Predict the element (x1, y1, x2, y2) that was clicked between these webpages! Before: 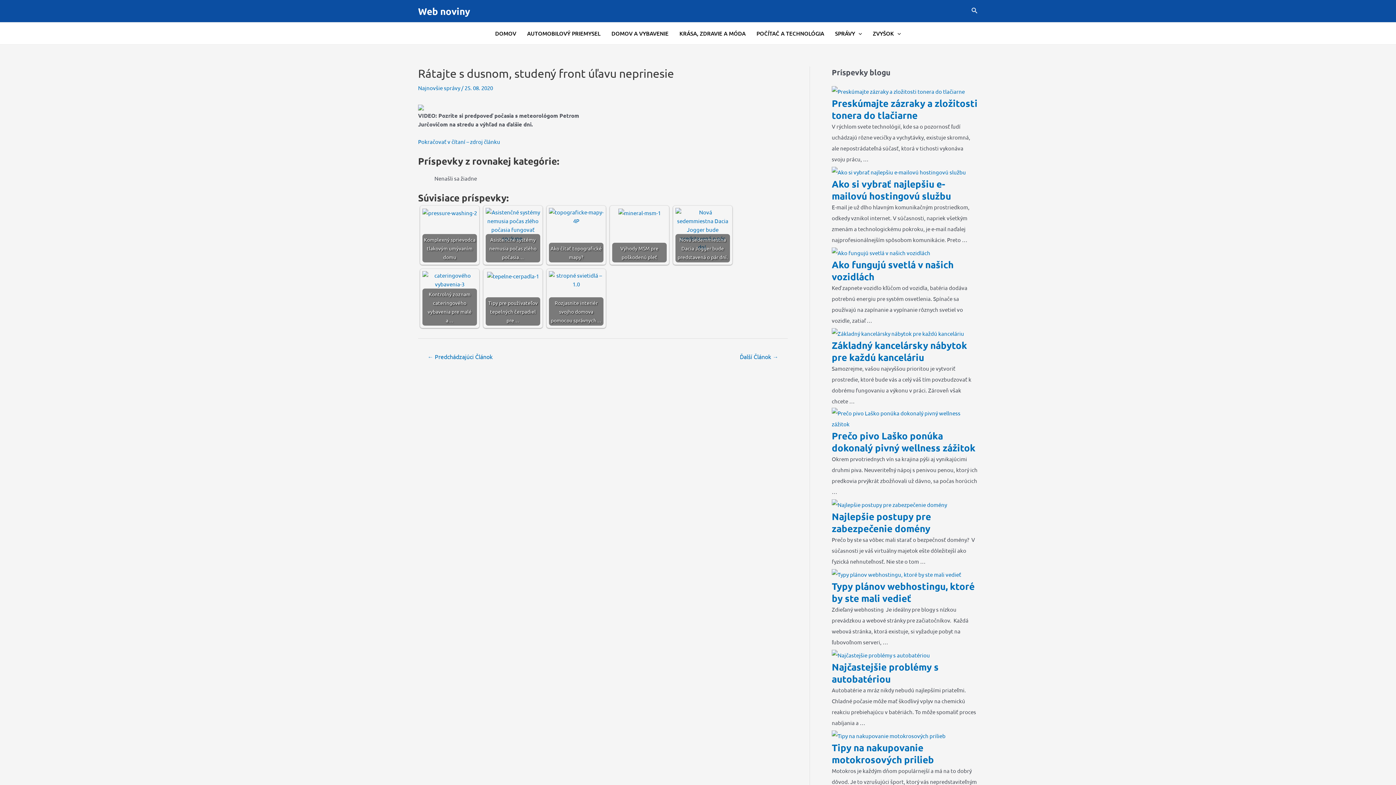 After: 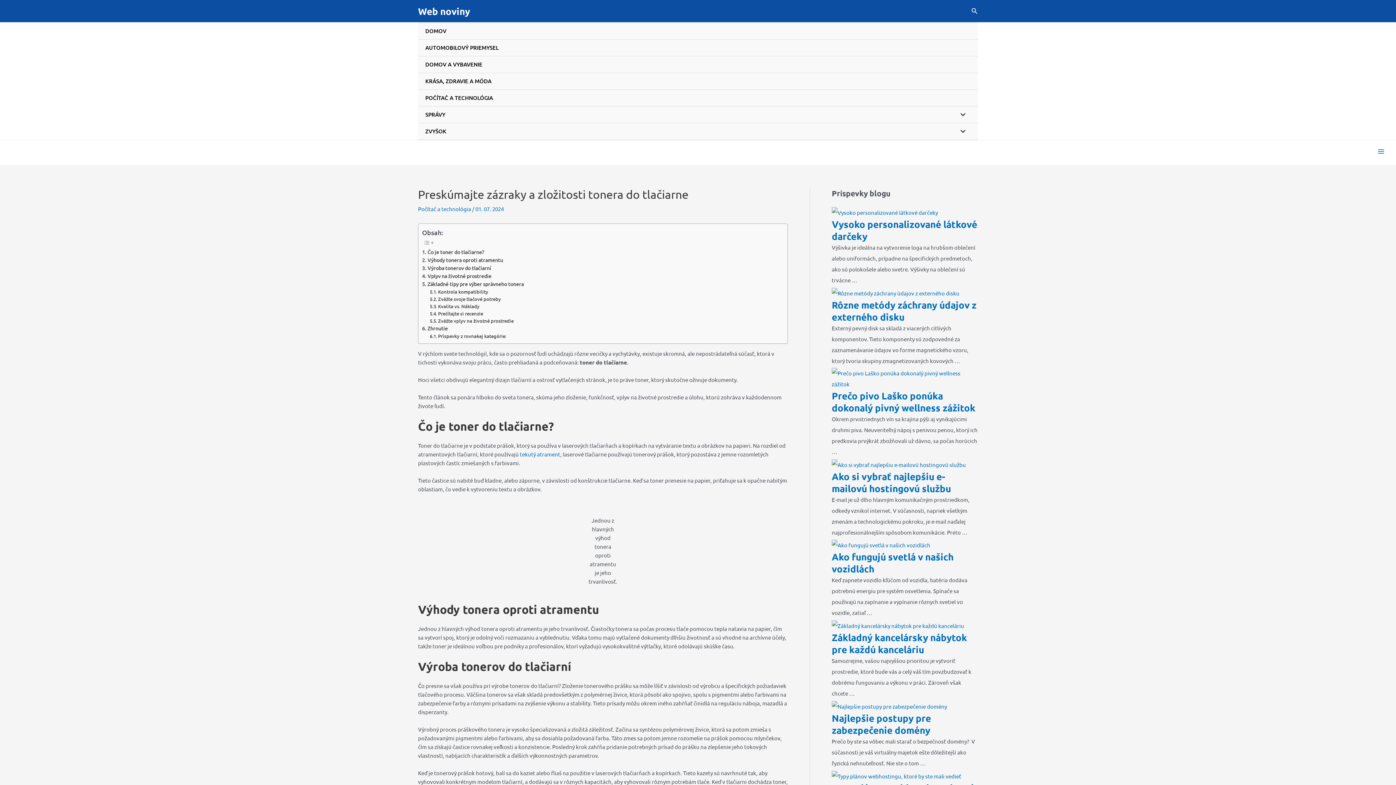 Action: bbox: (832, 97, 977, 121) label: Preskúmajte zázraky a zložitosti tonera do tlačiarne